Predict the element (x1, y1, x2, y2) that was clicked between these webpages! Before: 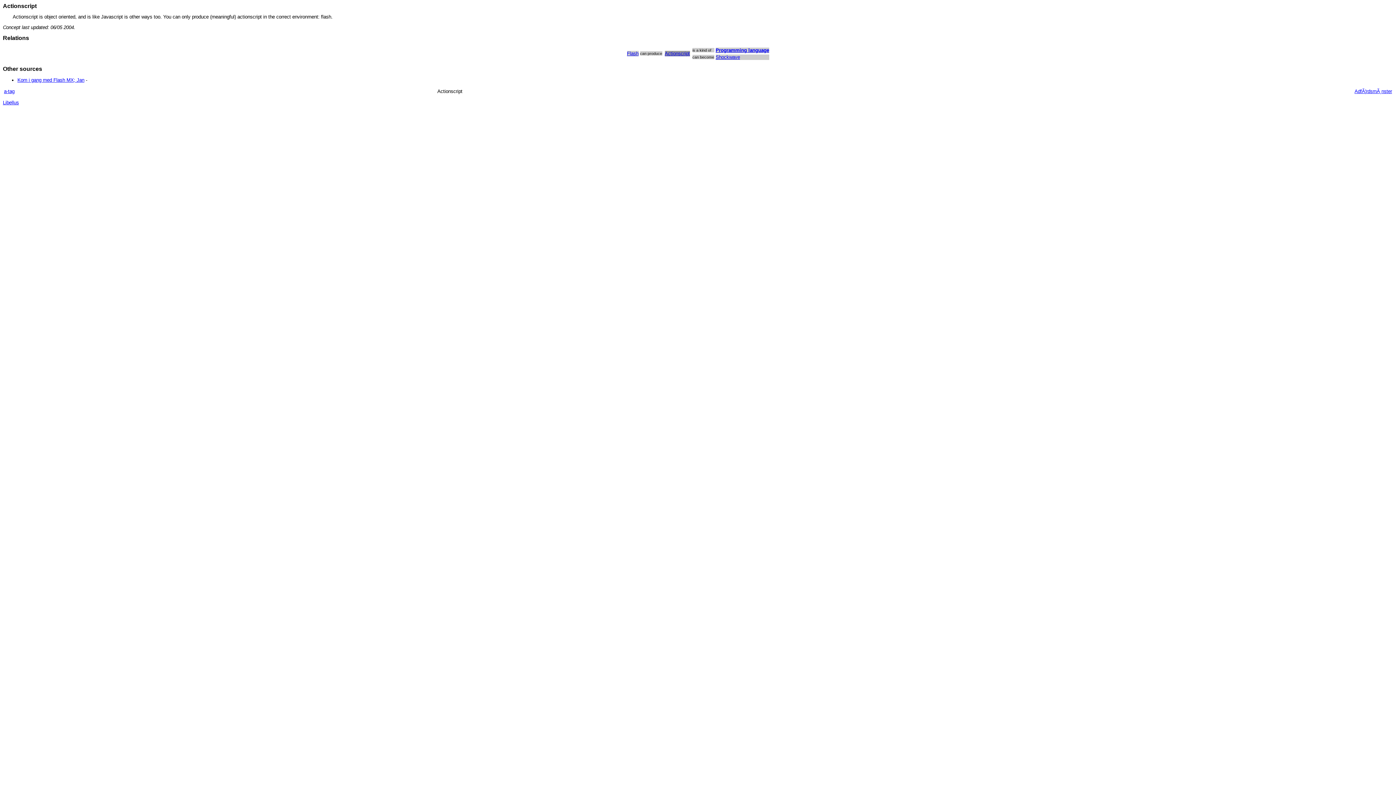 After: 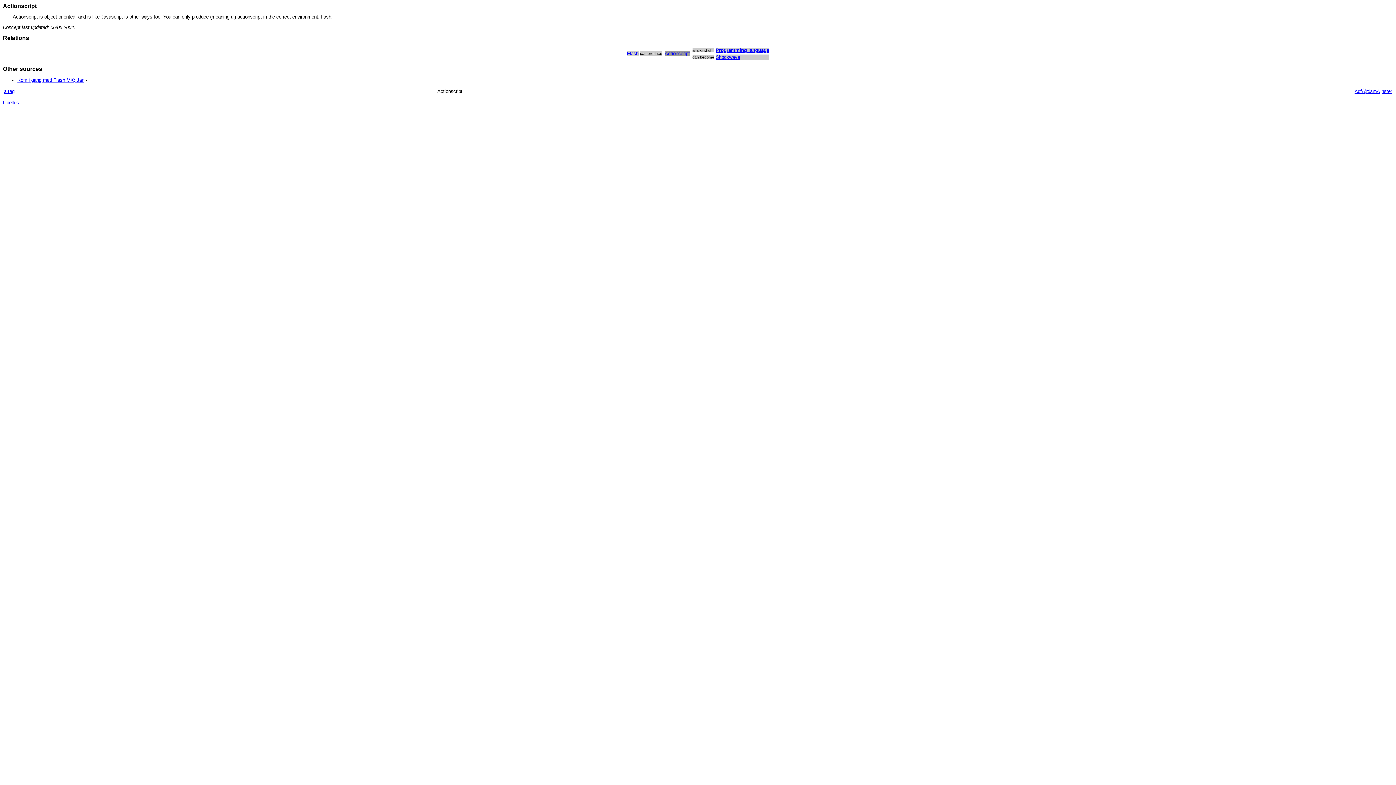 Action: label: Programming language bbox: (715, 47, 769, 52)